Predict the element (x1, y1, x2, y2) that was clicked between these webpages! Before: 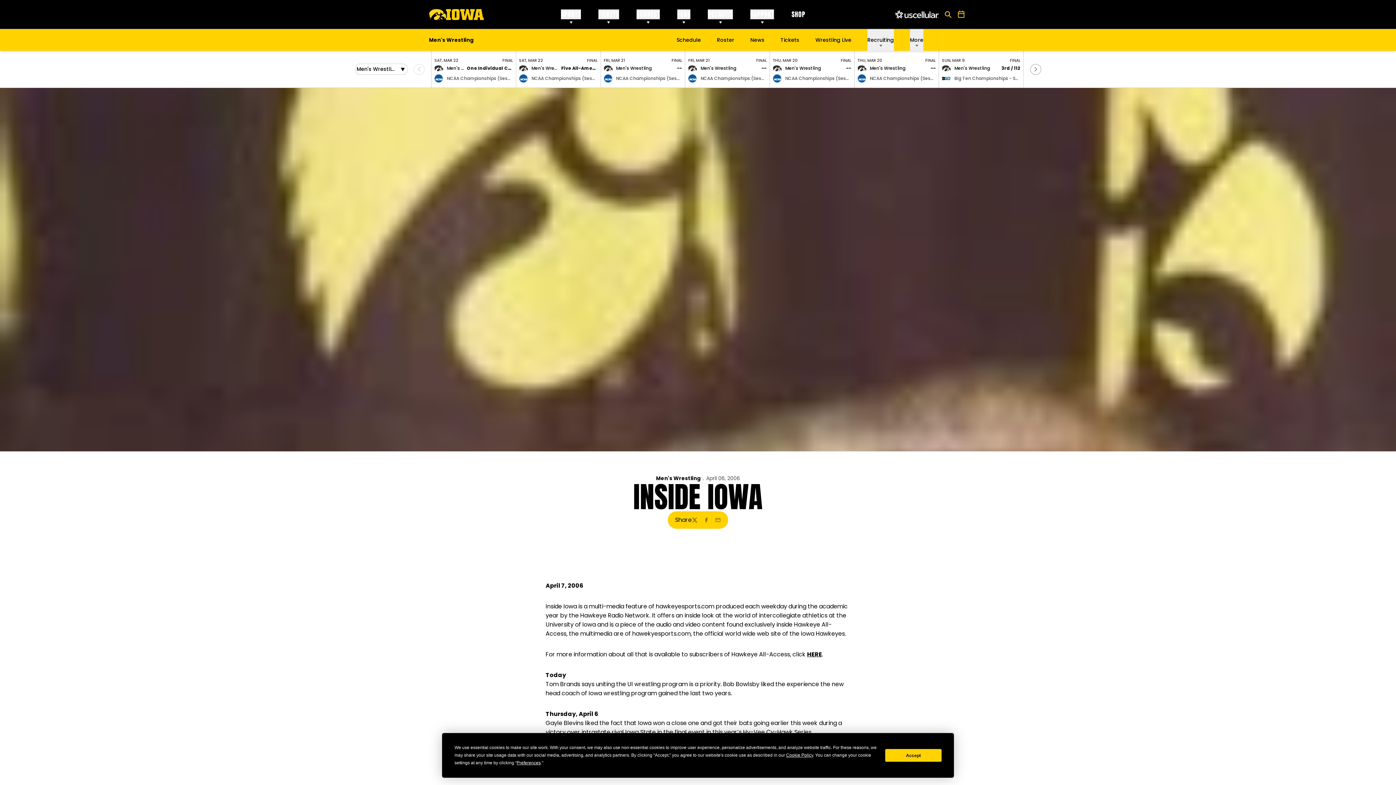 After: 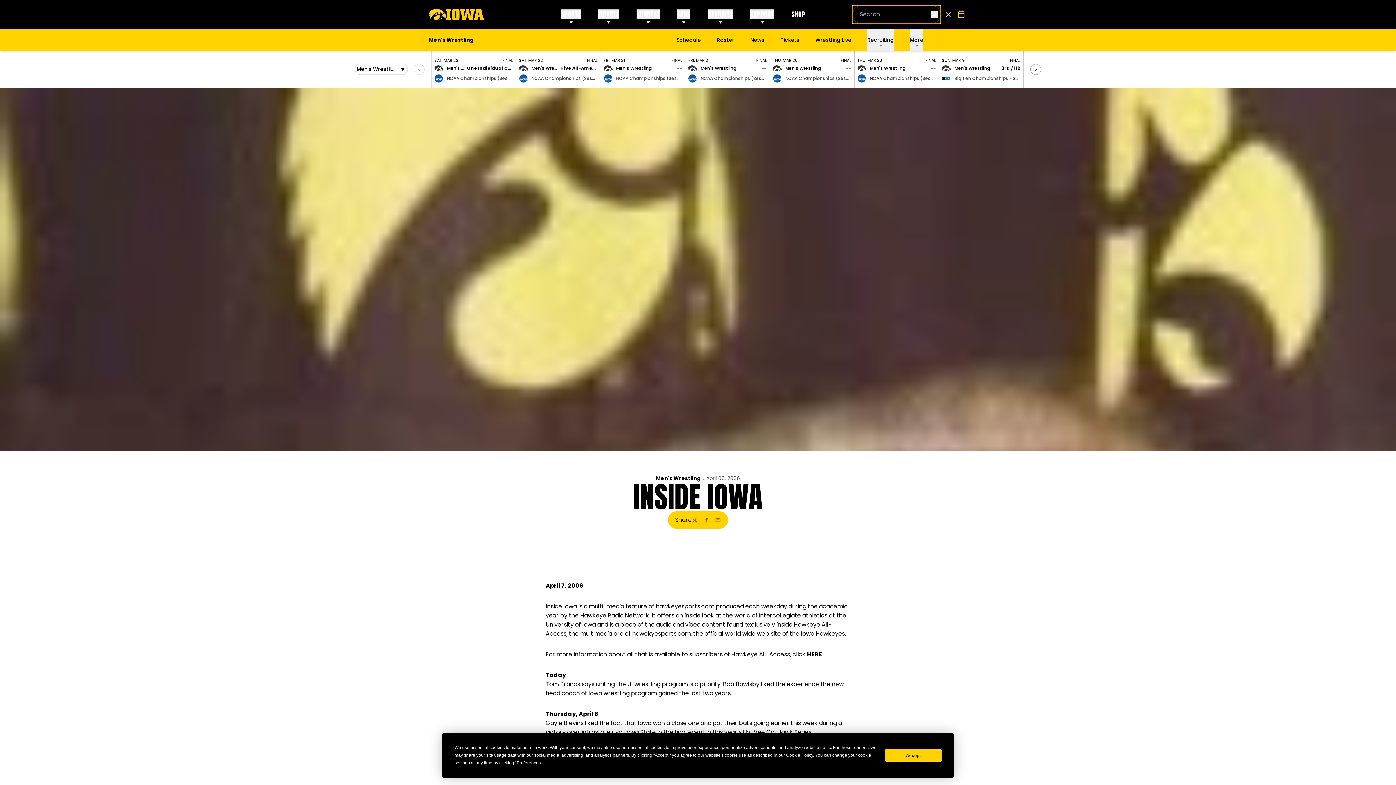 Action: label: Open Search bbox: (941, 7, 955, 21)